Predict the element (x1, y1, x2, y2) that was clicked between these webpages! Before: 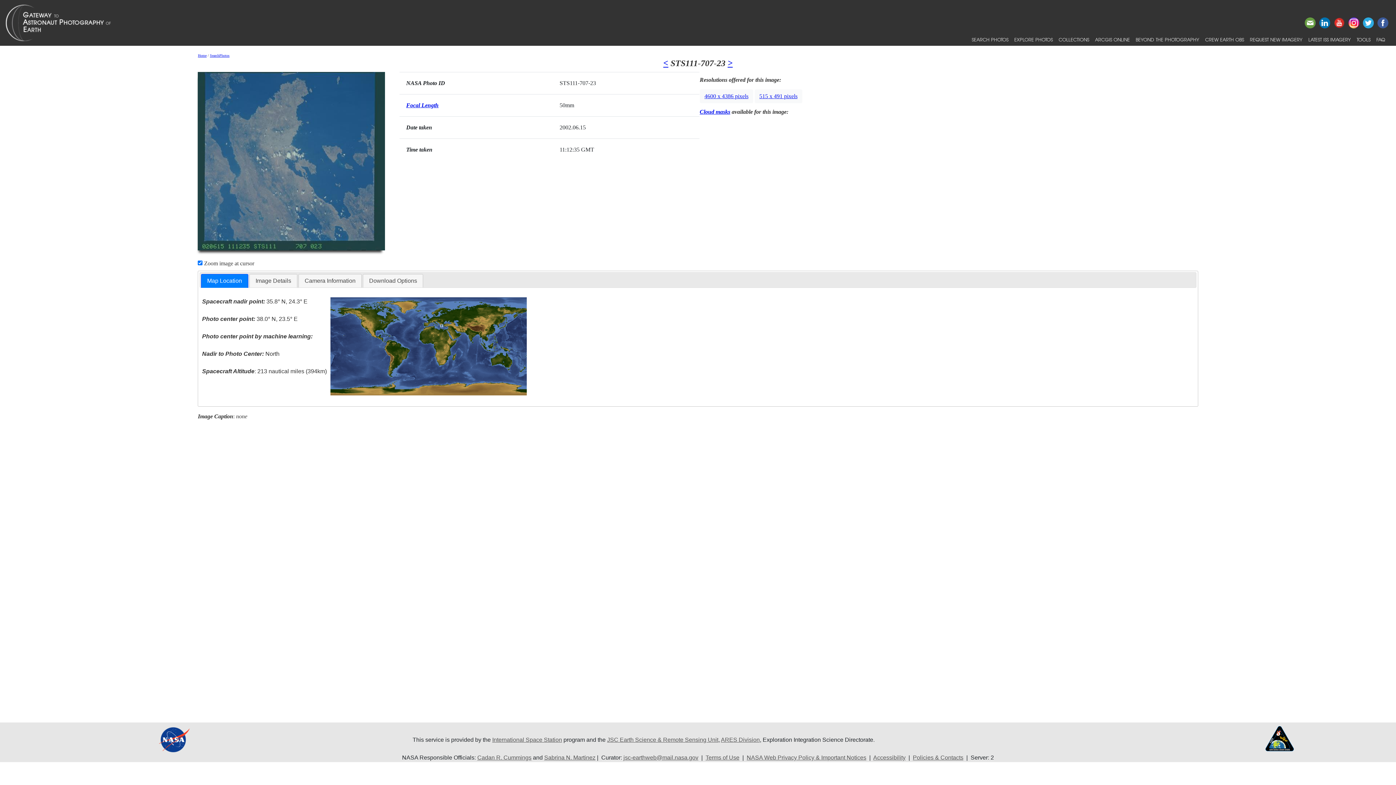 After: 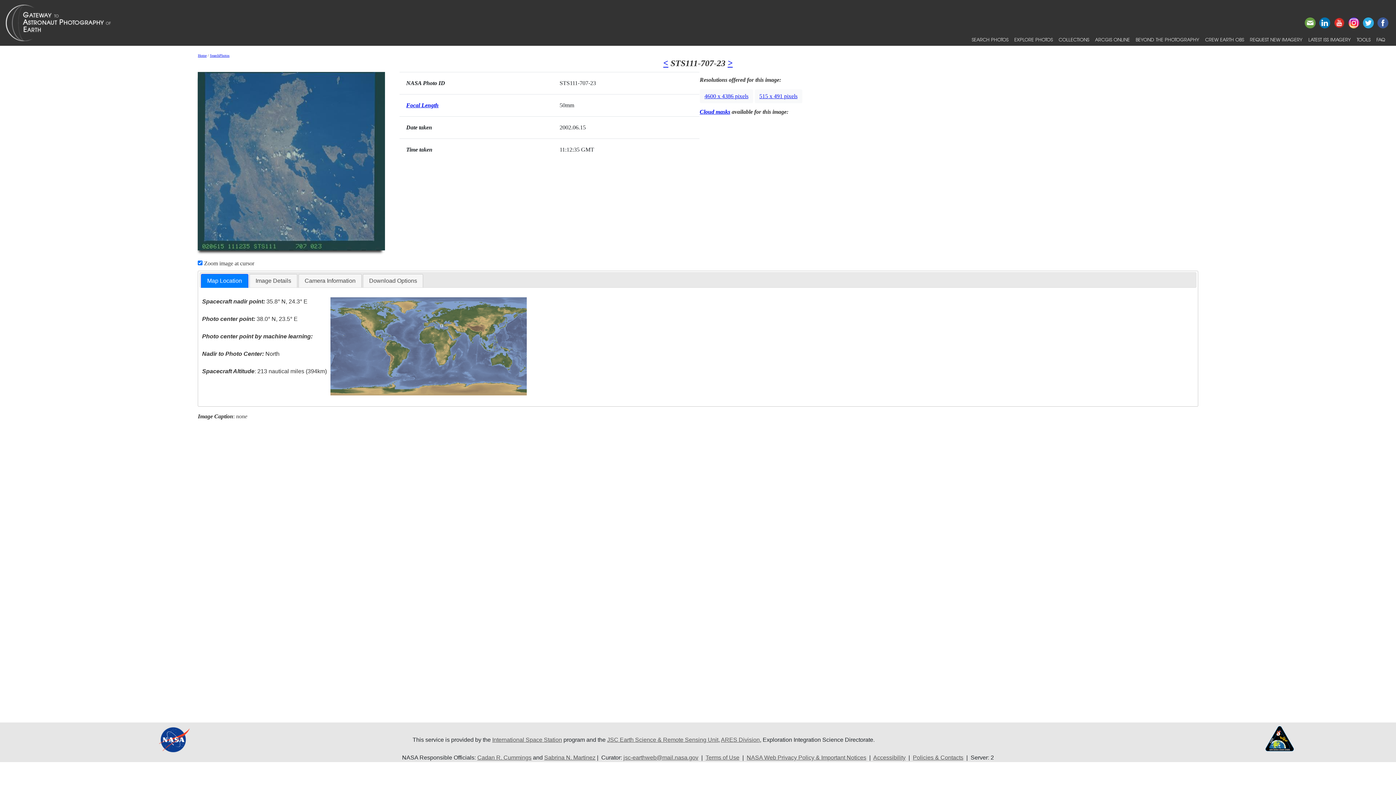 Action: bbox: (330, 343, 526, 349)